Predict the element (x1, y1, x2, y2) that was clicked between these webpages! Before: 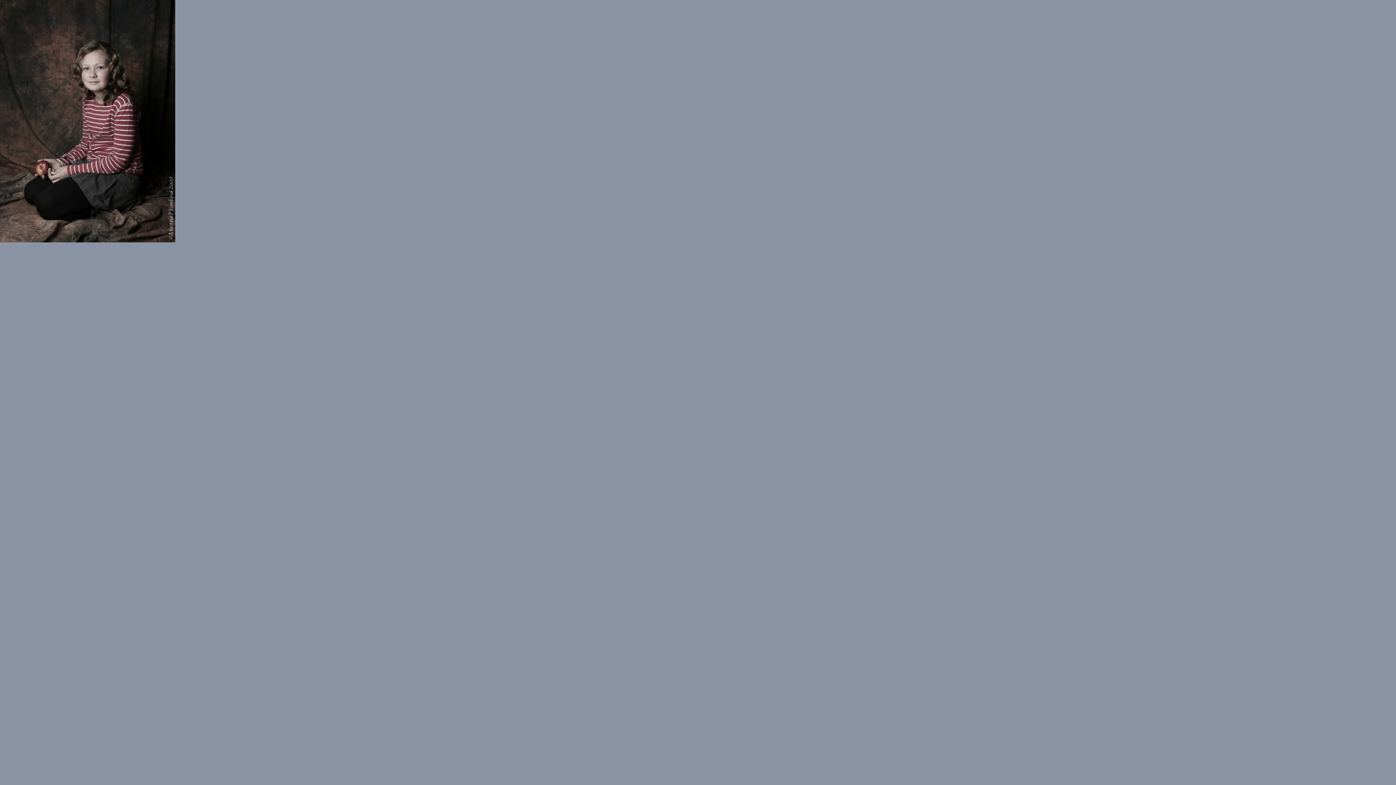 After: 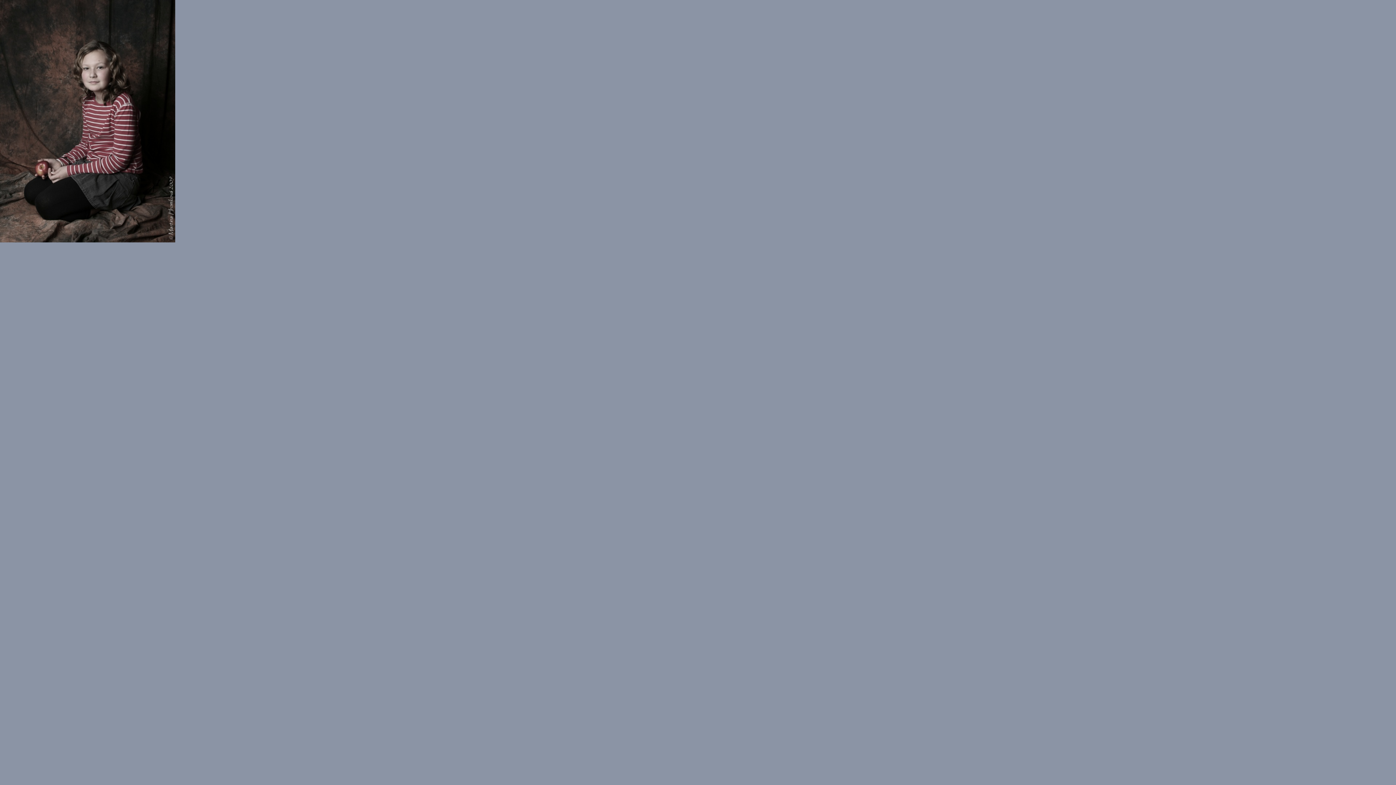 Action: bbox: (0, 236, 175, 244)